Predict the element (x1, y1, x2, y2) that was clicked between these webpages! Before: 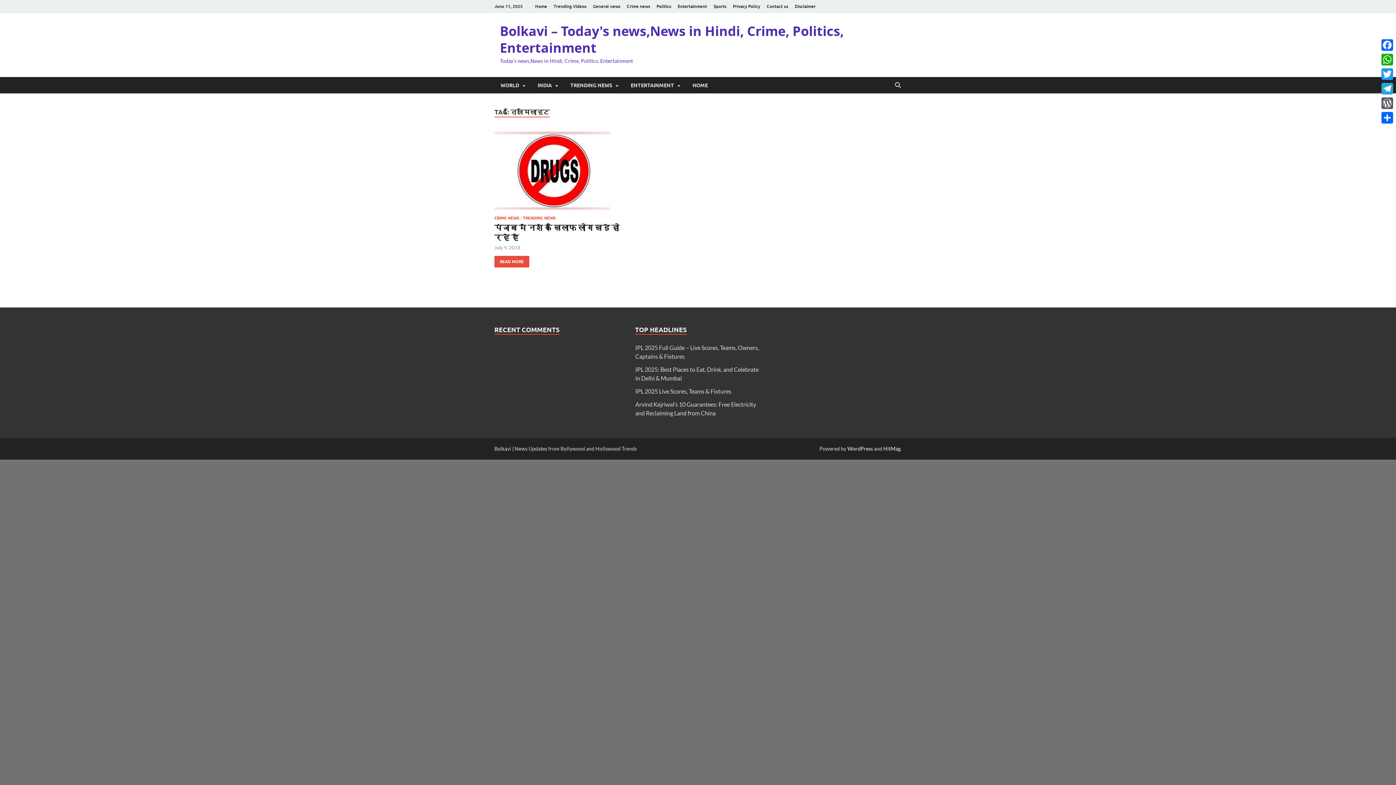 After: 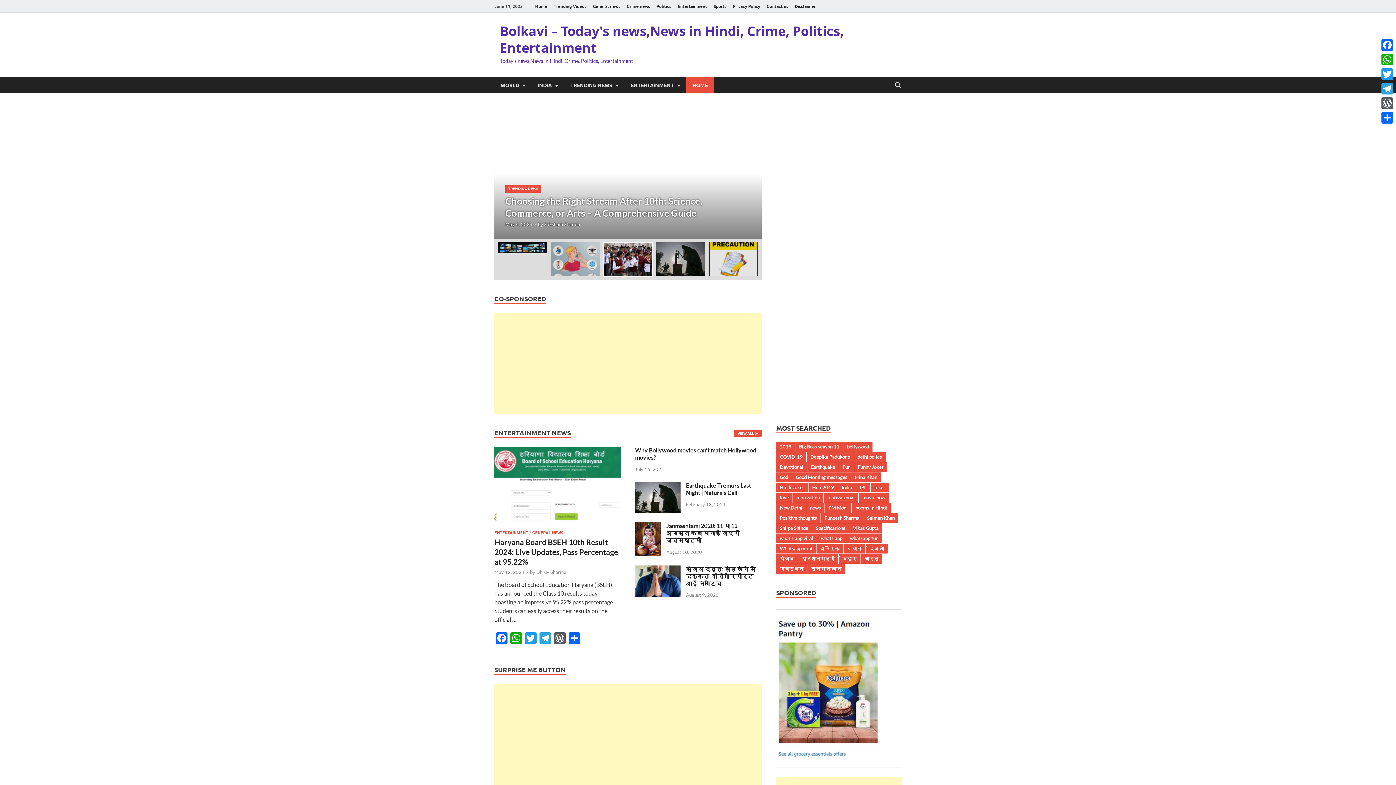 Action: bbox: (532, 0, 550, 12) label: Home